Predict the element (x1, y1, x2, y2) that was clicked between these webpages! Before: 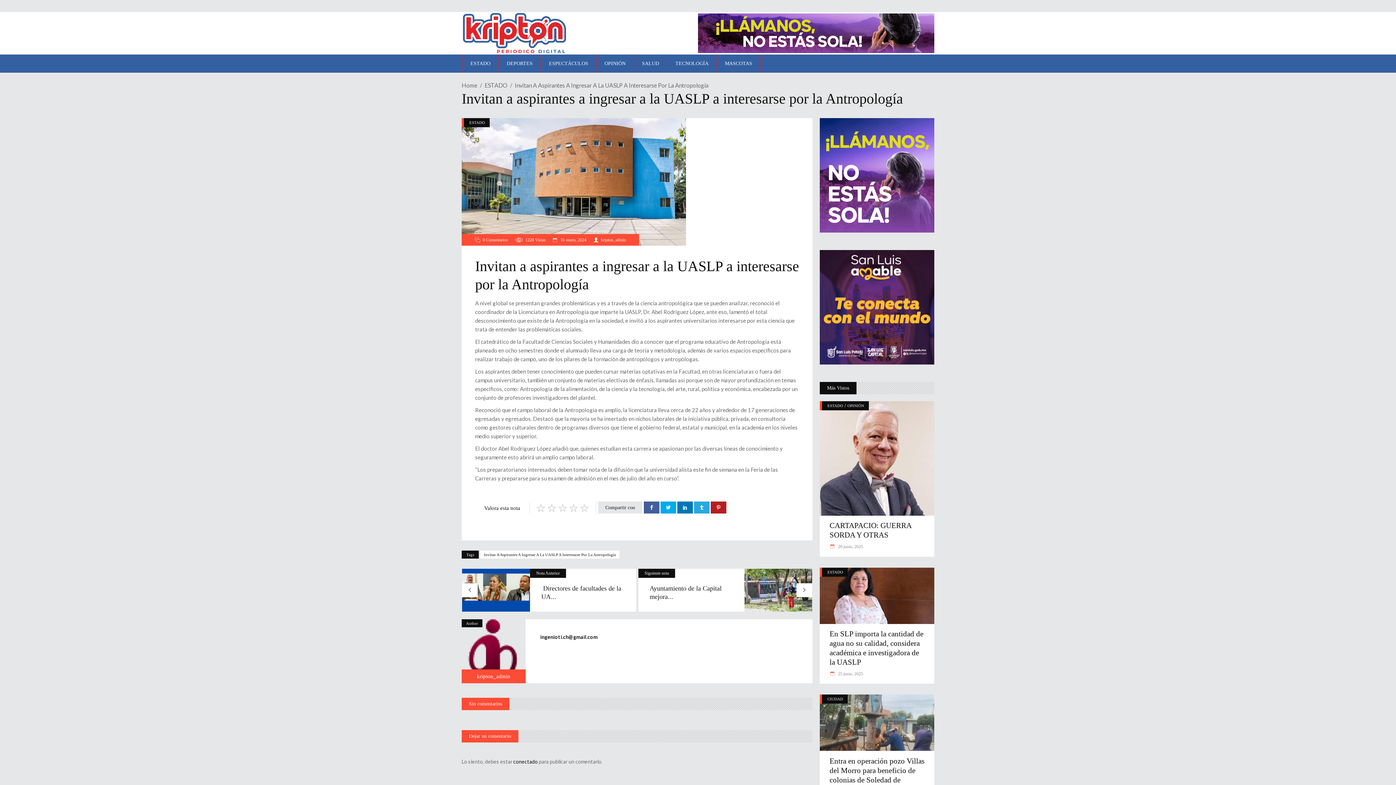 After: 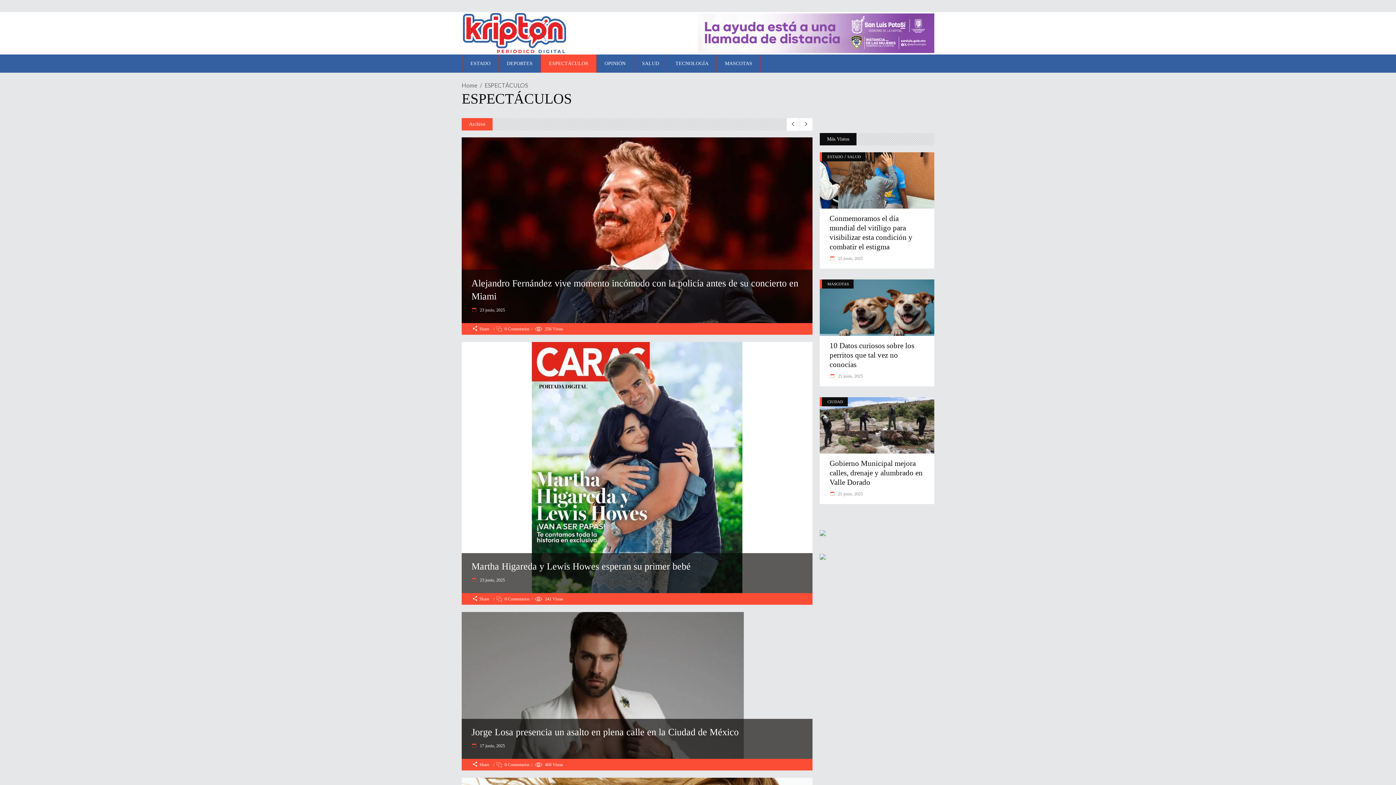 Action: bbox: (540, 54, 596, 72) label: ESPECTÁCULOS